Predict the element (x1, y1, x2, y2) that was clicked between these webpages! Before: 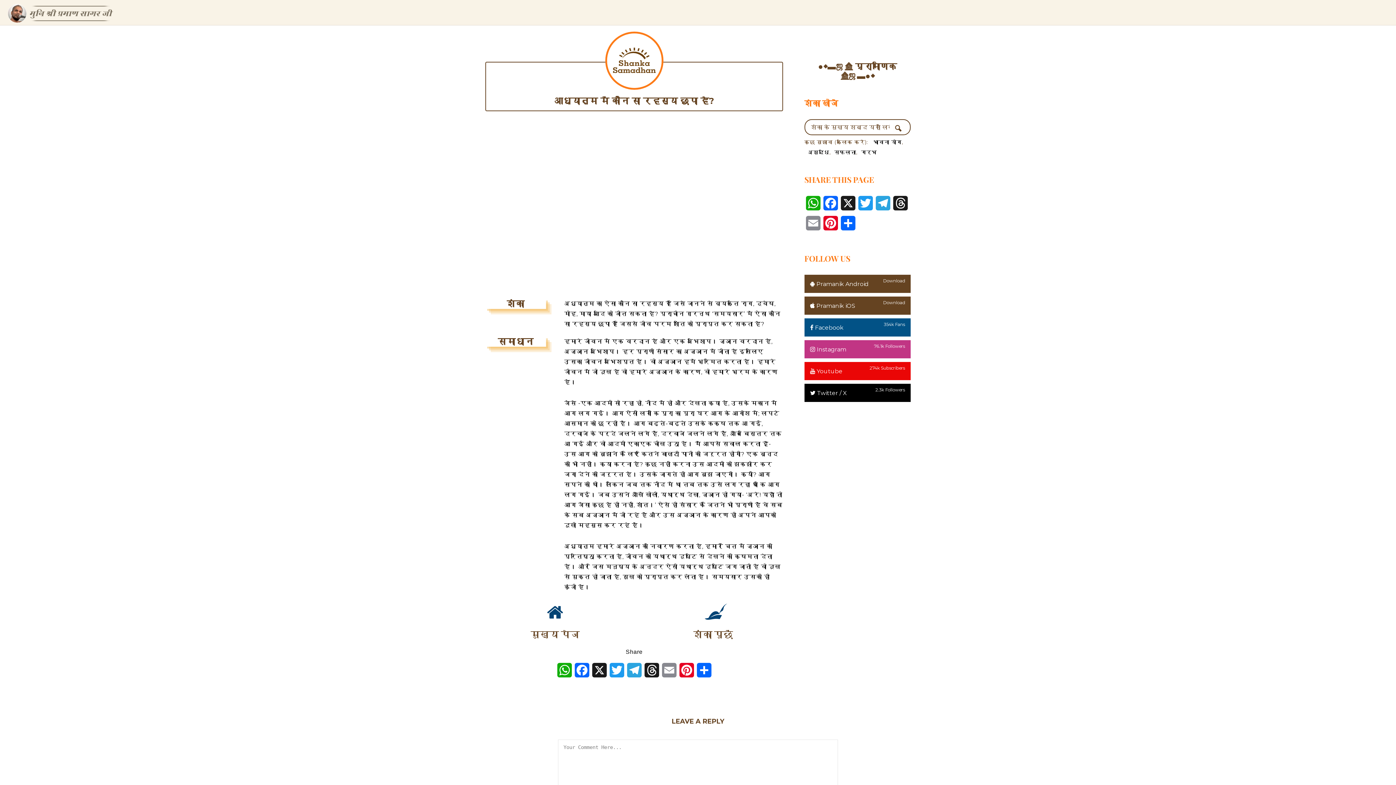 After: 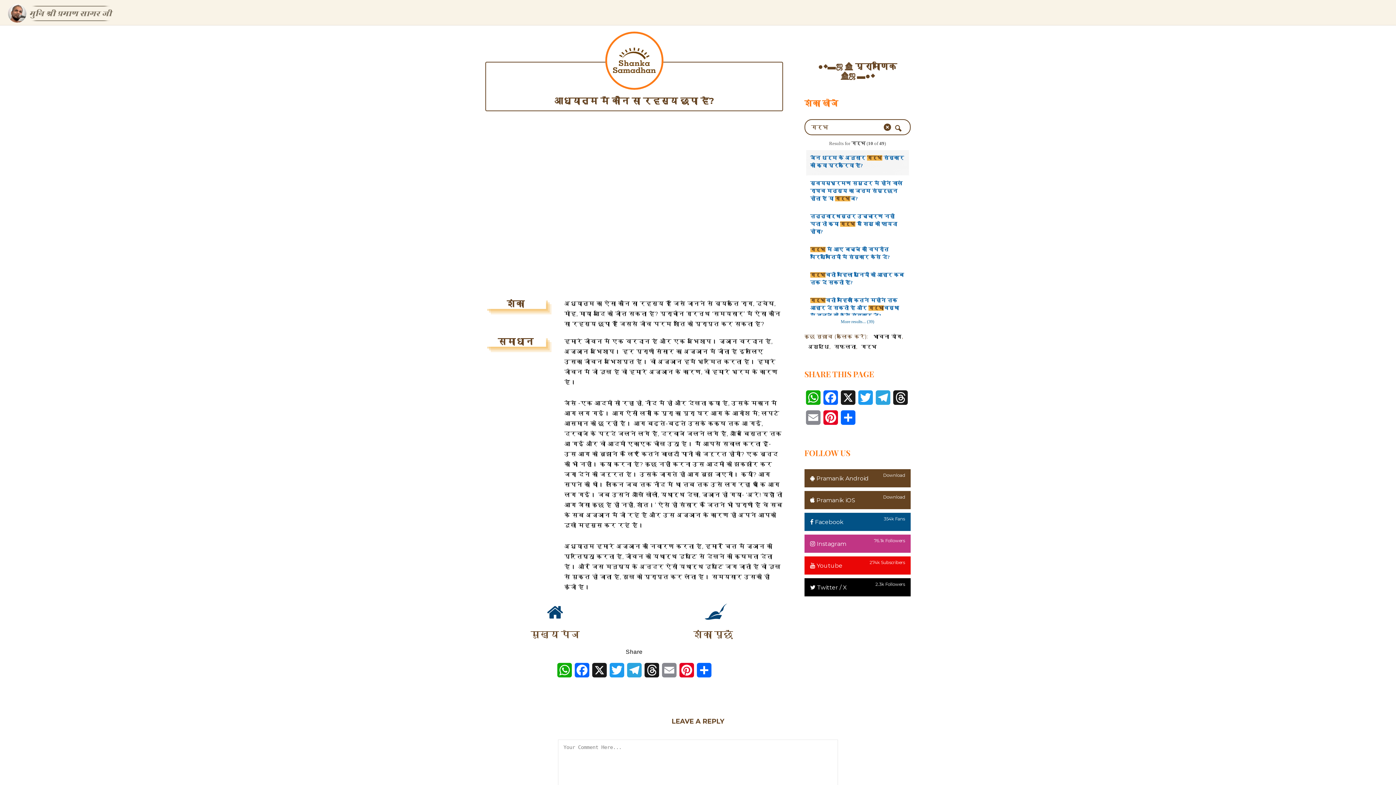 Action: bbox: (861, 147, 877, 157) label: गर्भ